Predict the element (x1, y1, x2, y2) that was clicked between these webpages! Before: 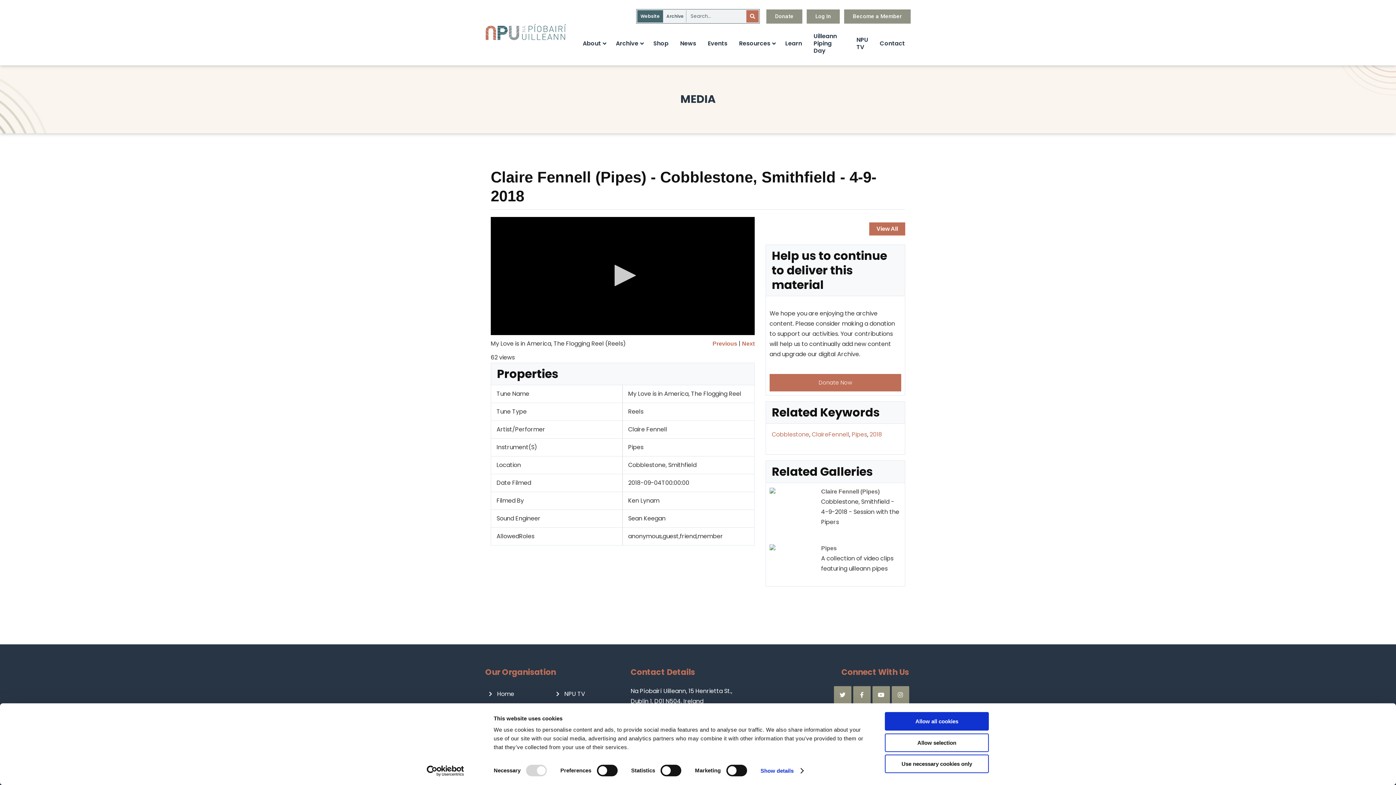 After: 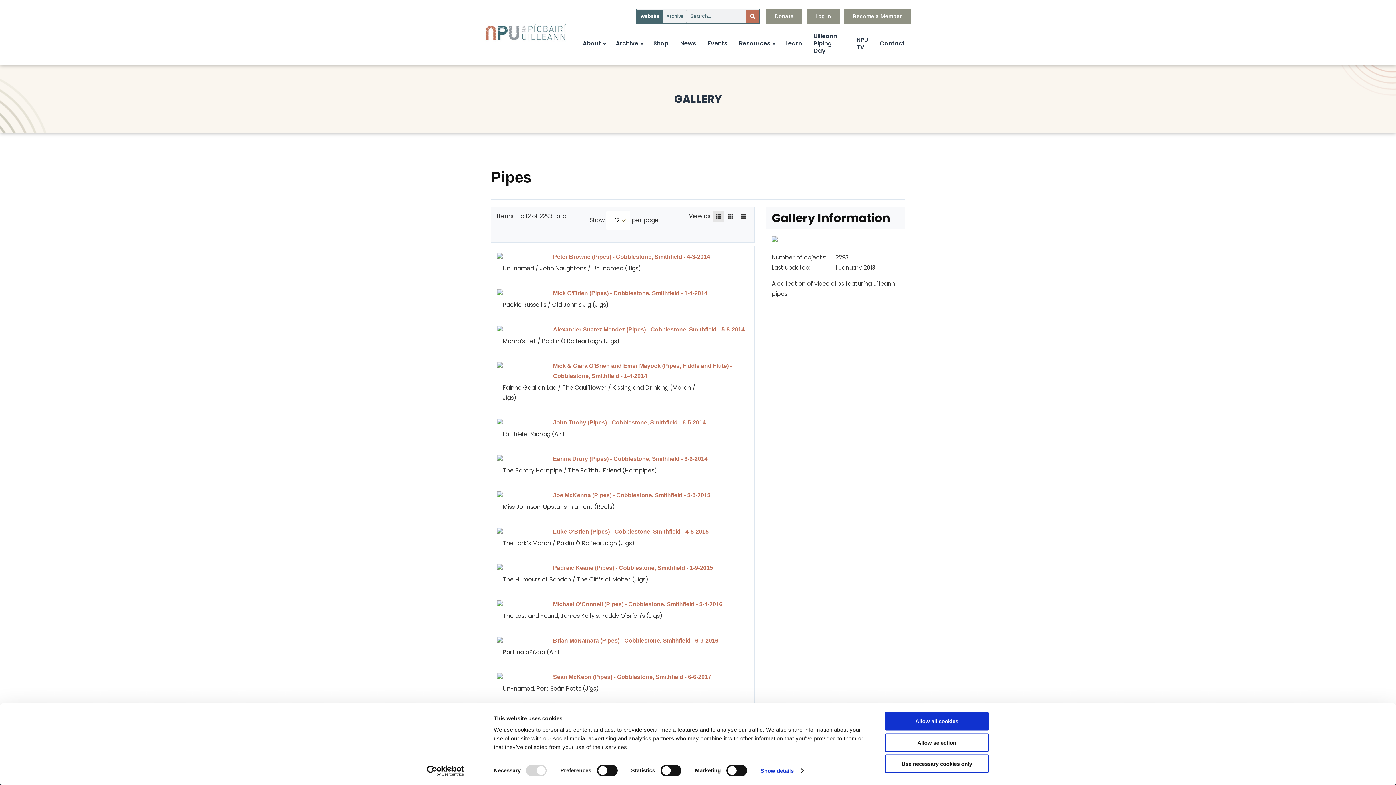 Action: bbox: (769, 544, 775, 552)